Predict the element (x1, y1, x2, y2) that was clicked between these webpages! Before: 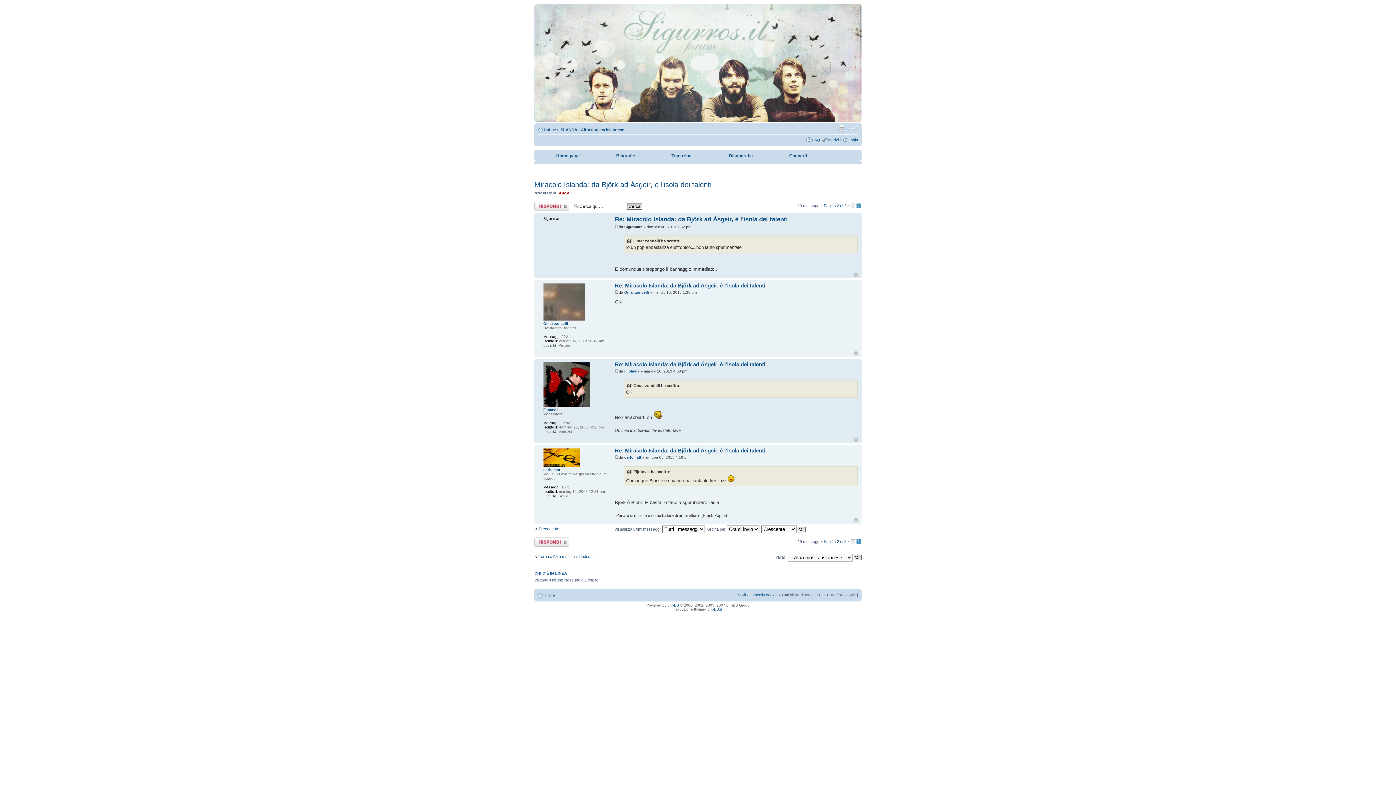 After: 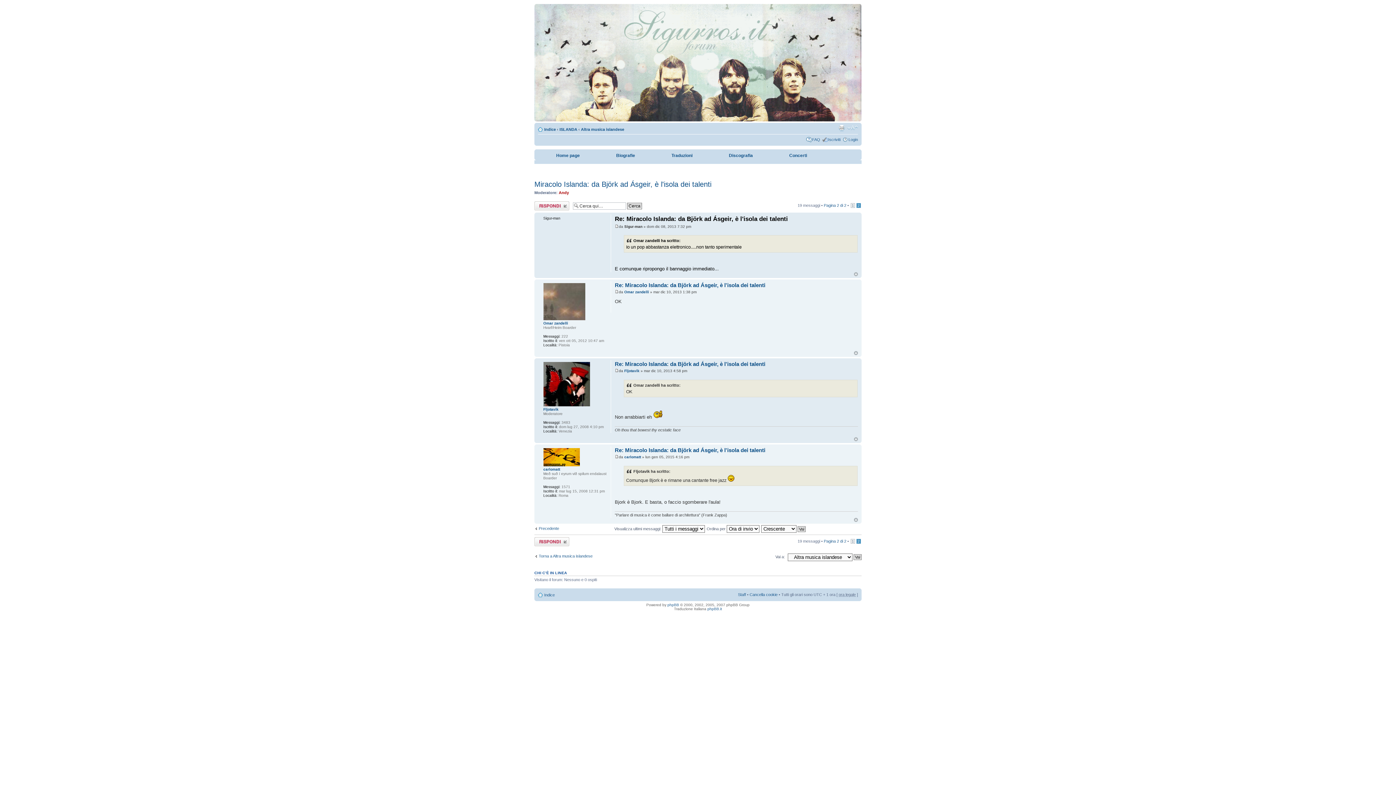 Action: bbox: (614, 224, 618, 228)